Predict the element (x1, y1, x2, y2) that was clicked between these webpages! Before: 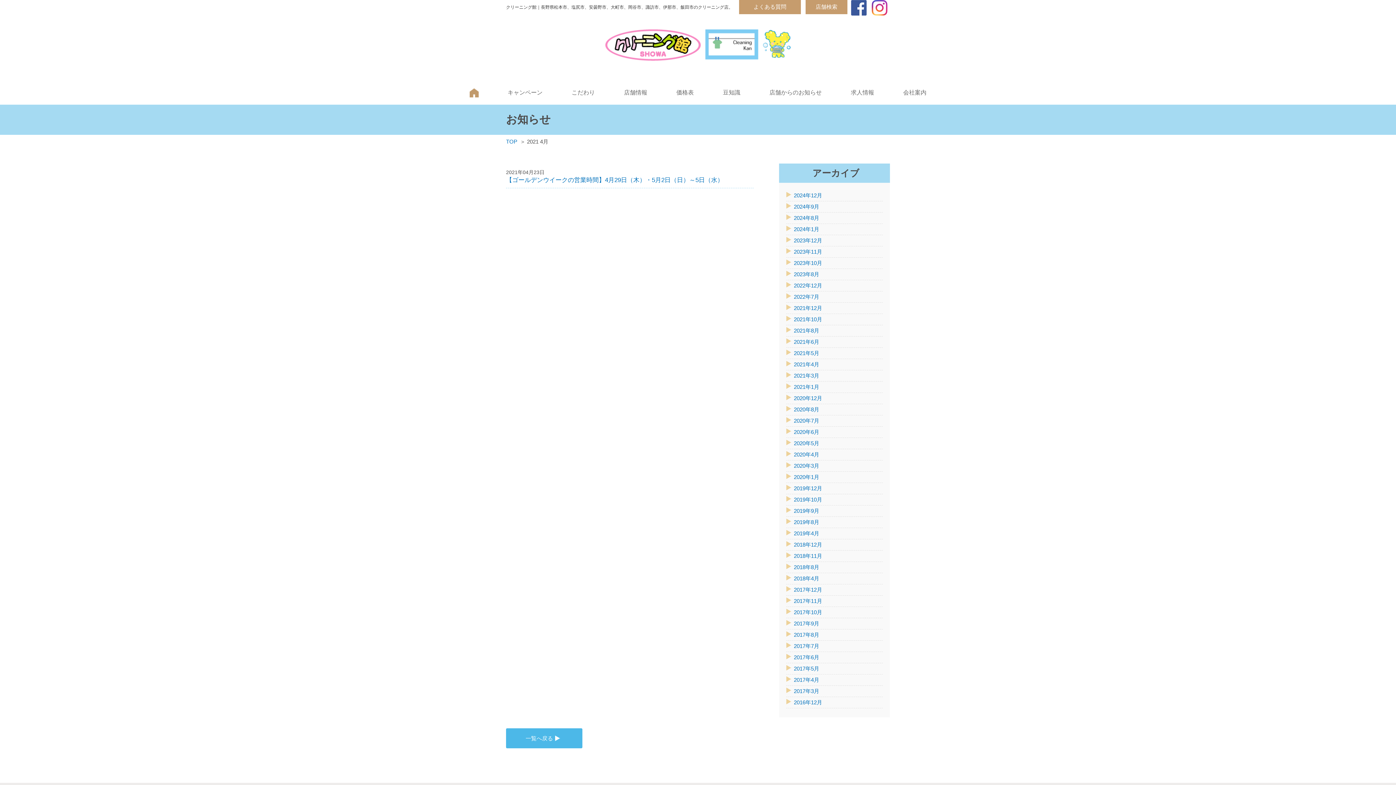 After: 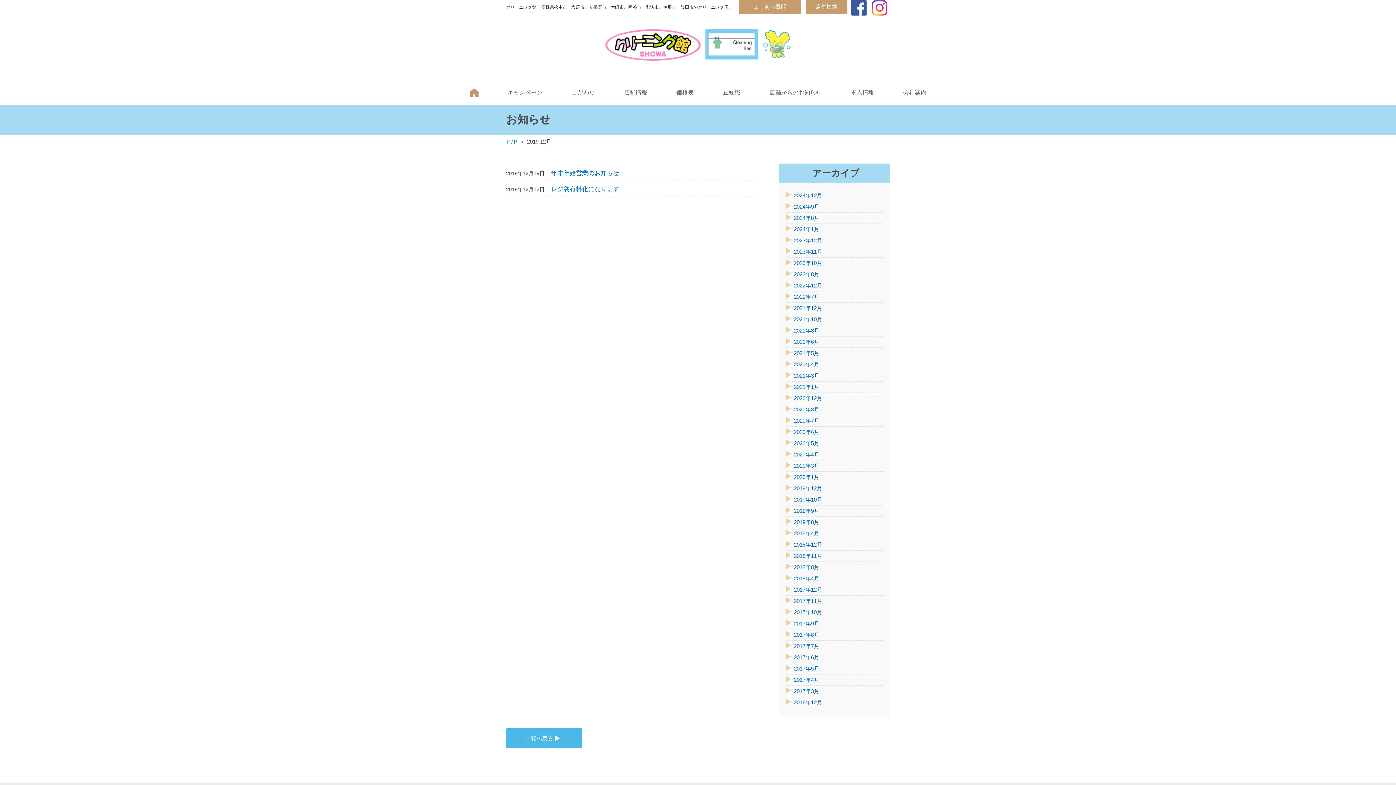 Action: bbox: (794, 485, 822, 491) label: 2019年12月